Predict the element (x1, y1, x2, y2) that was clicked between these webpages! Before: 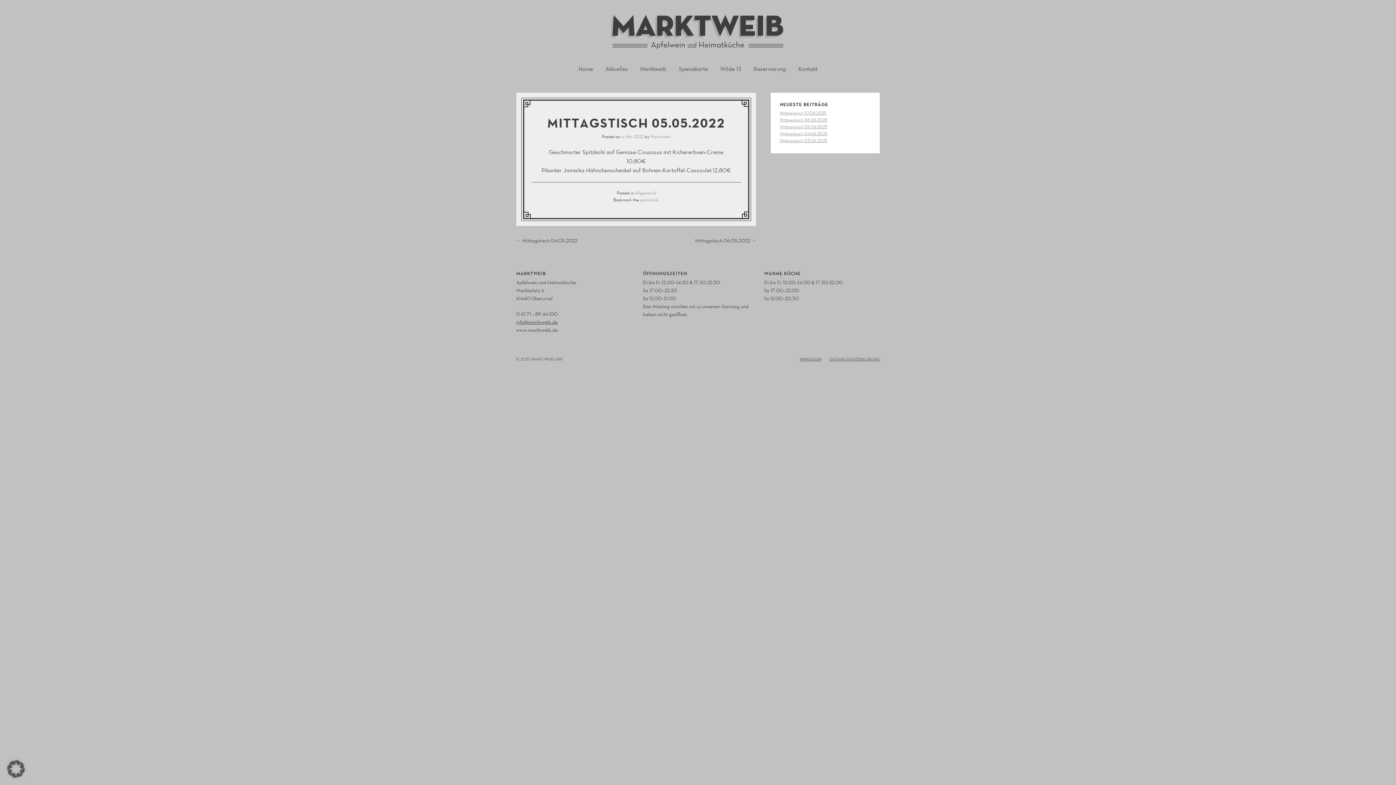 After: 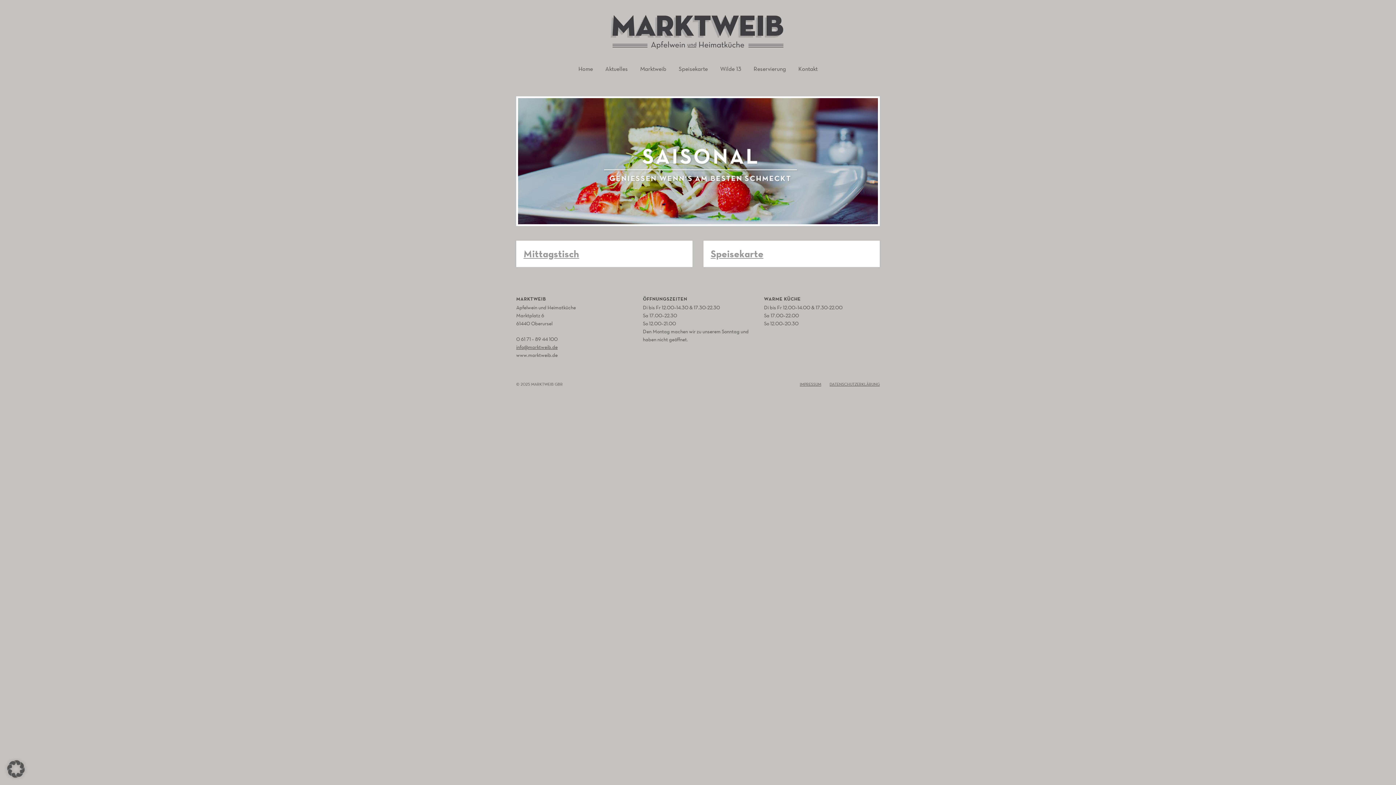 Action: label: Home bbox: (578, 61, 593, 76)